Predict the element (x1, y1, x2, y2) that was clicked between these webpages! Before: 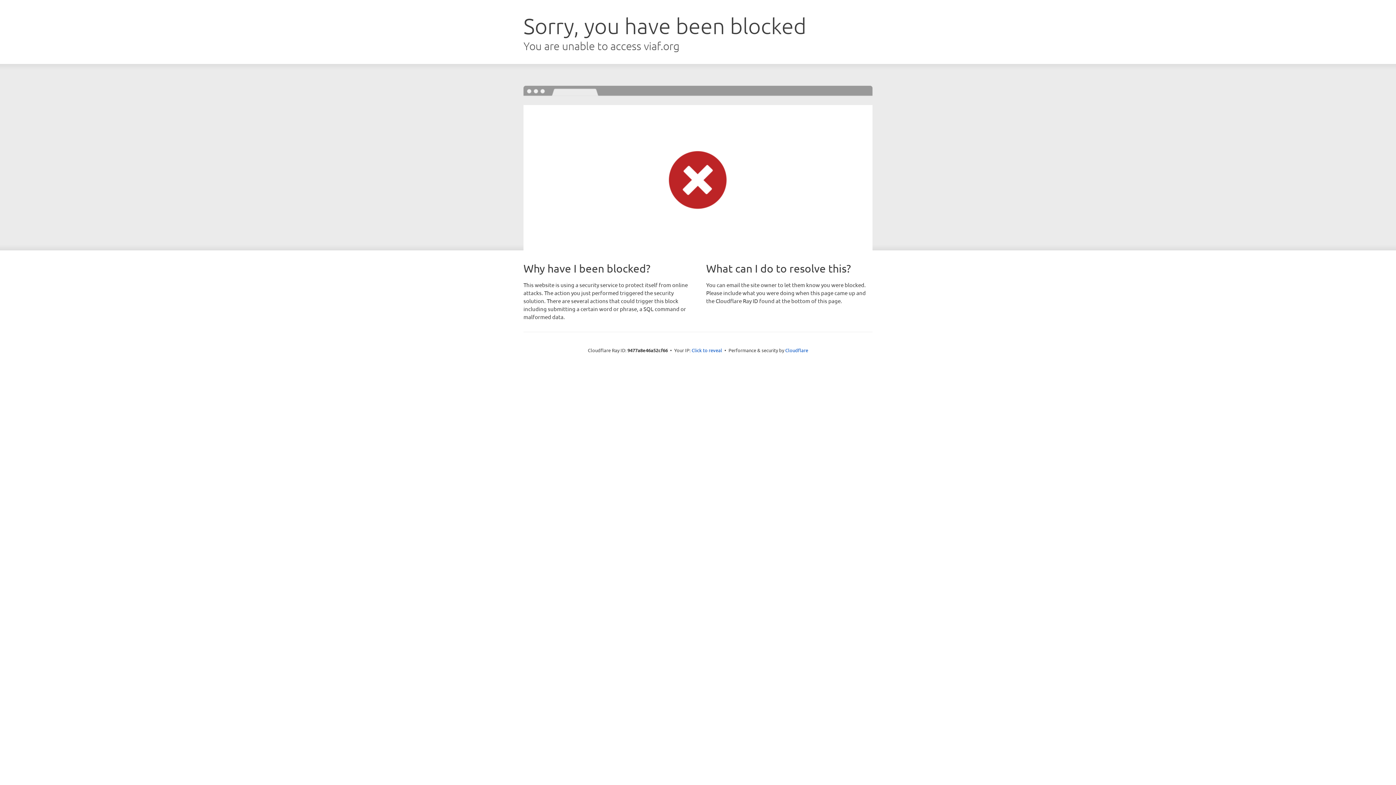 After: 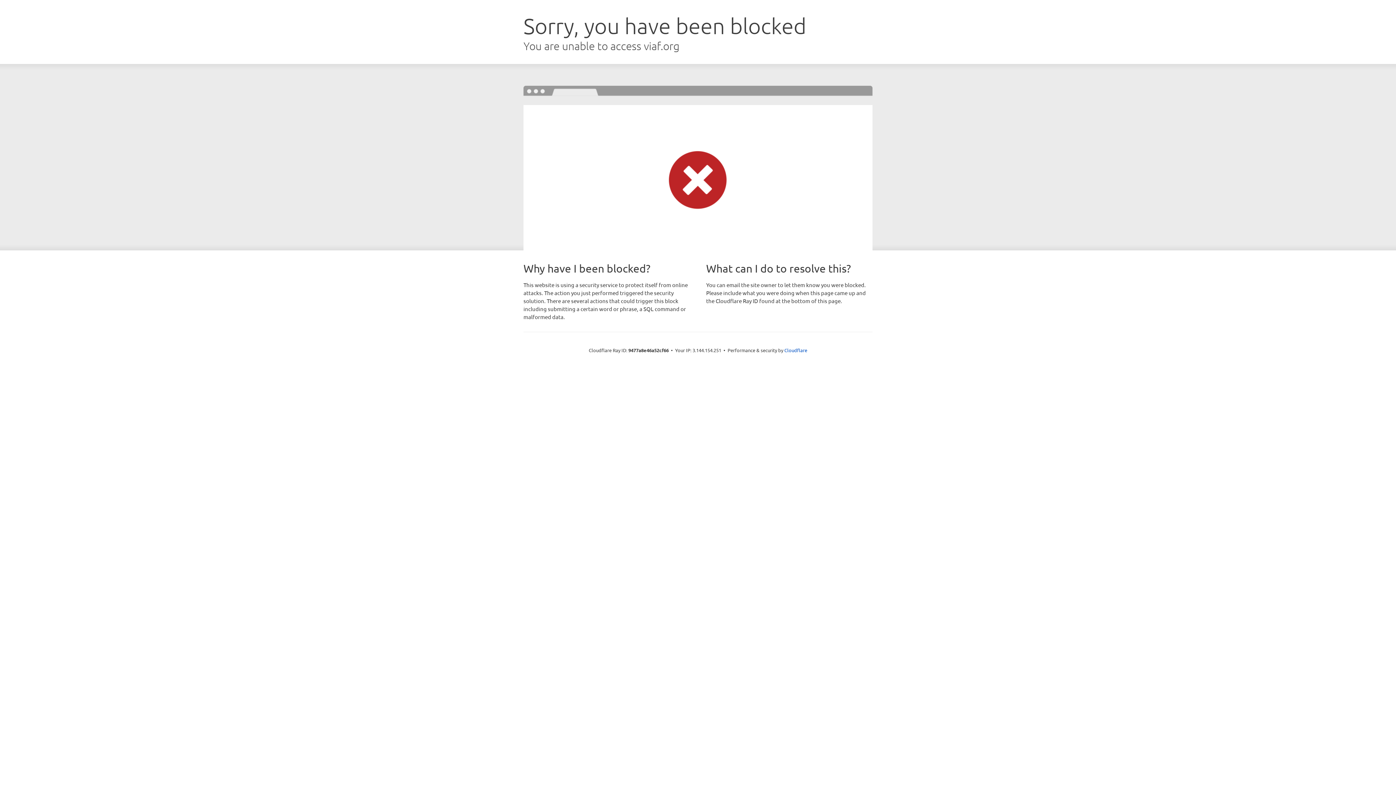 Action: bbox: (691, 346, 722, 353) label: Click to reveal